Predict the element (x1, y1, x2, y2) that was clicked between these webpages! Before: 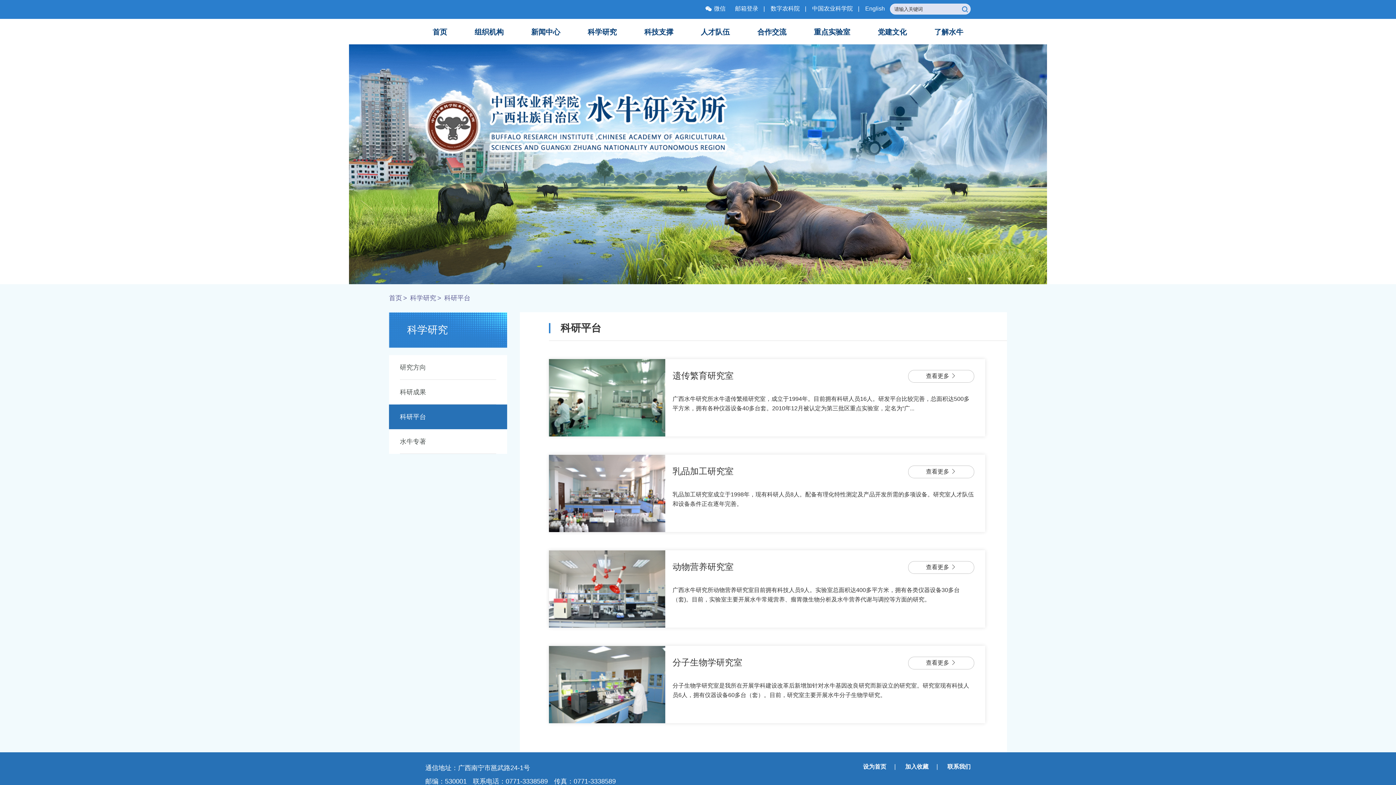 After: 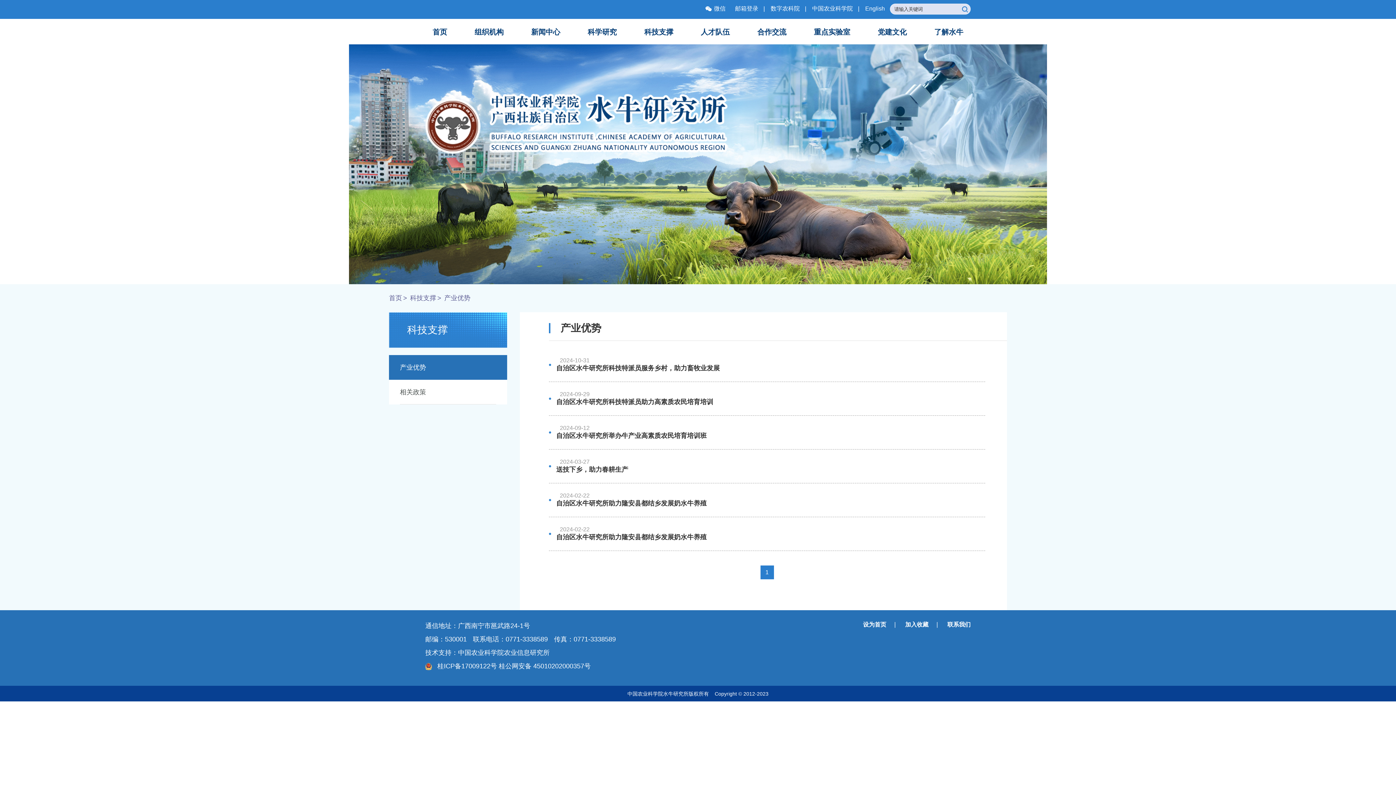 Action: bbox: (637, 19, 680, 44) label: 科技支撑